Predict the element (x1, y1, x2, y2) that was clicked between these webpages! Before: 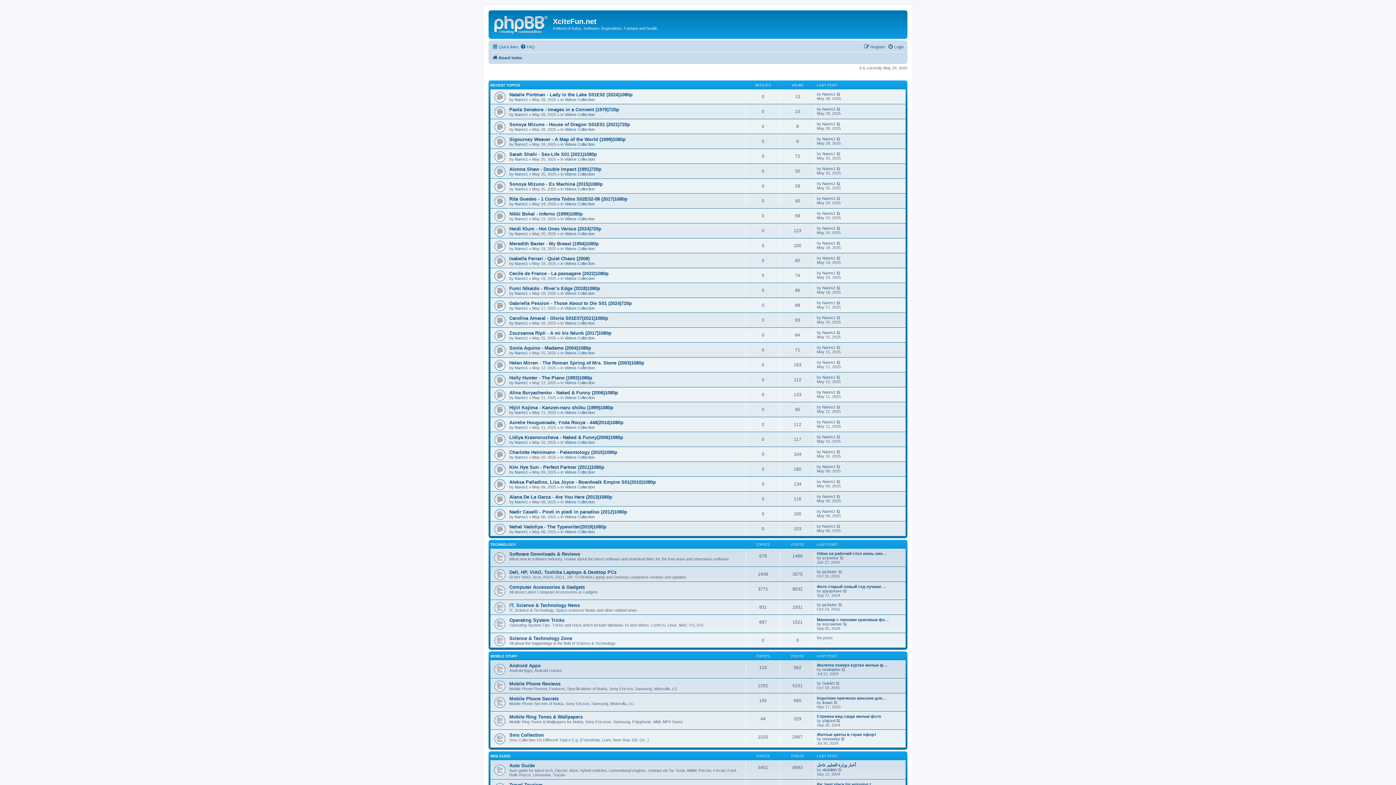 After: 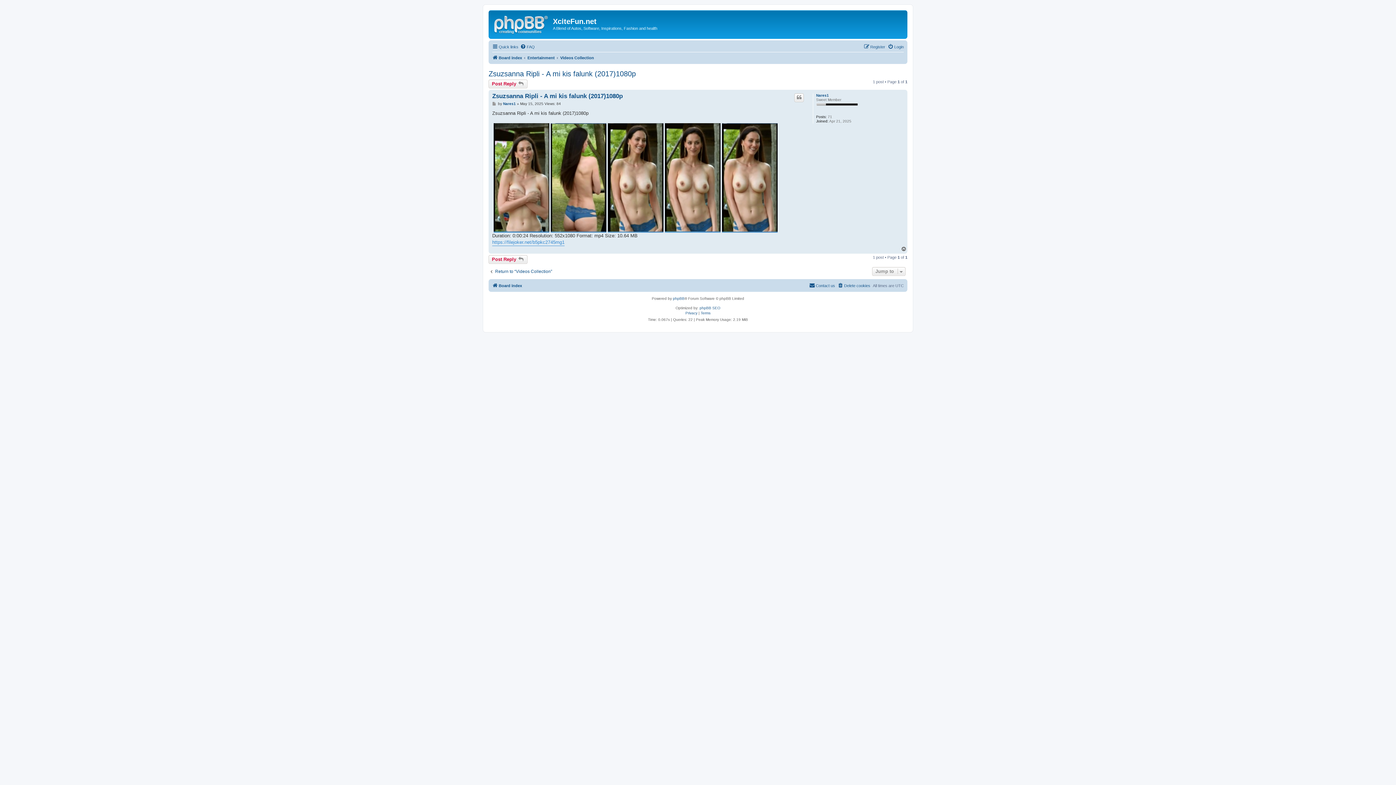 Action: bbox: (509, 330, 611, 336) label: Zsuzsanna Ripli - A mi kis falunk (2017)1080p